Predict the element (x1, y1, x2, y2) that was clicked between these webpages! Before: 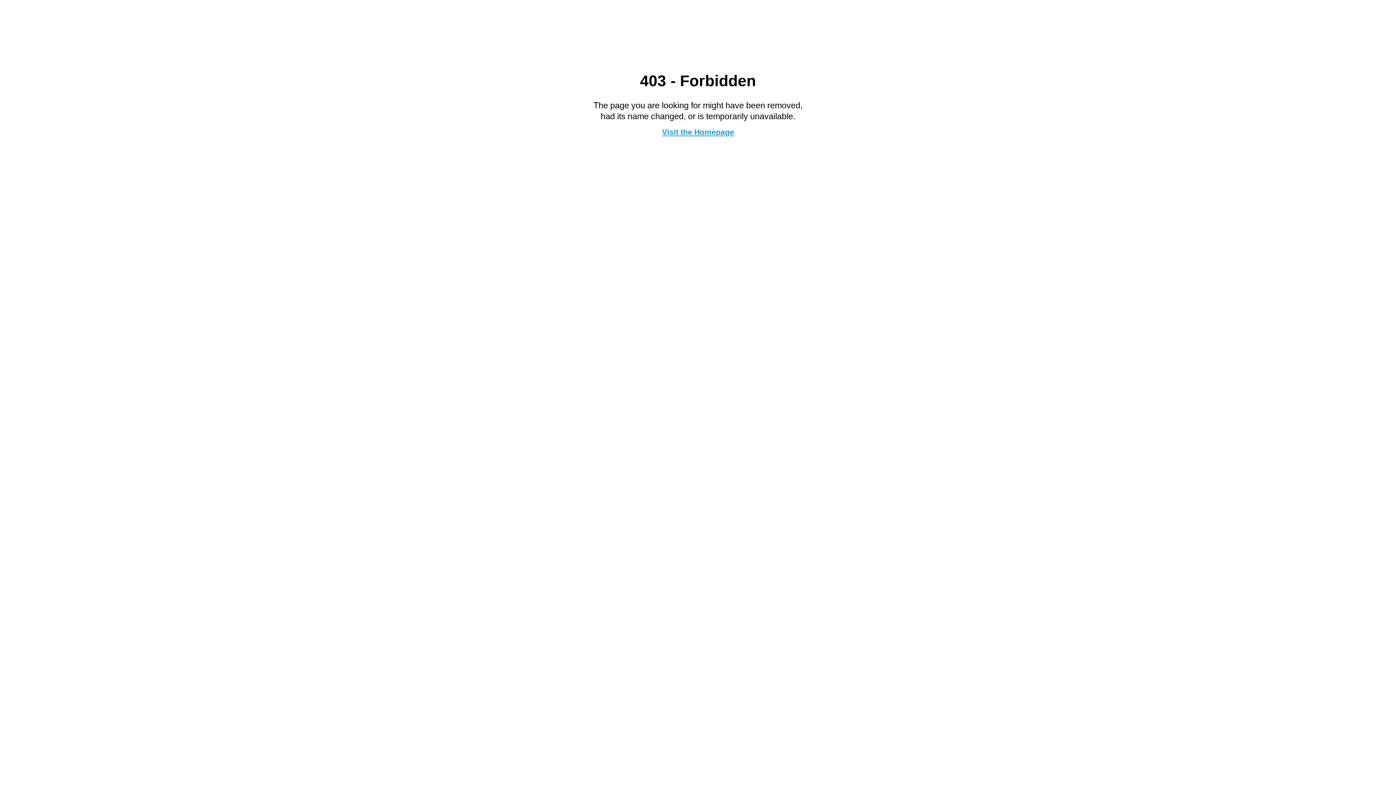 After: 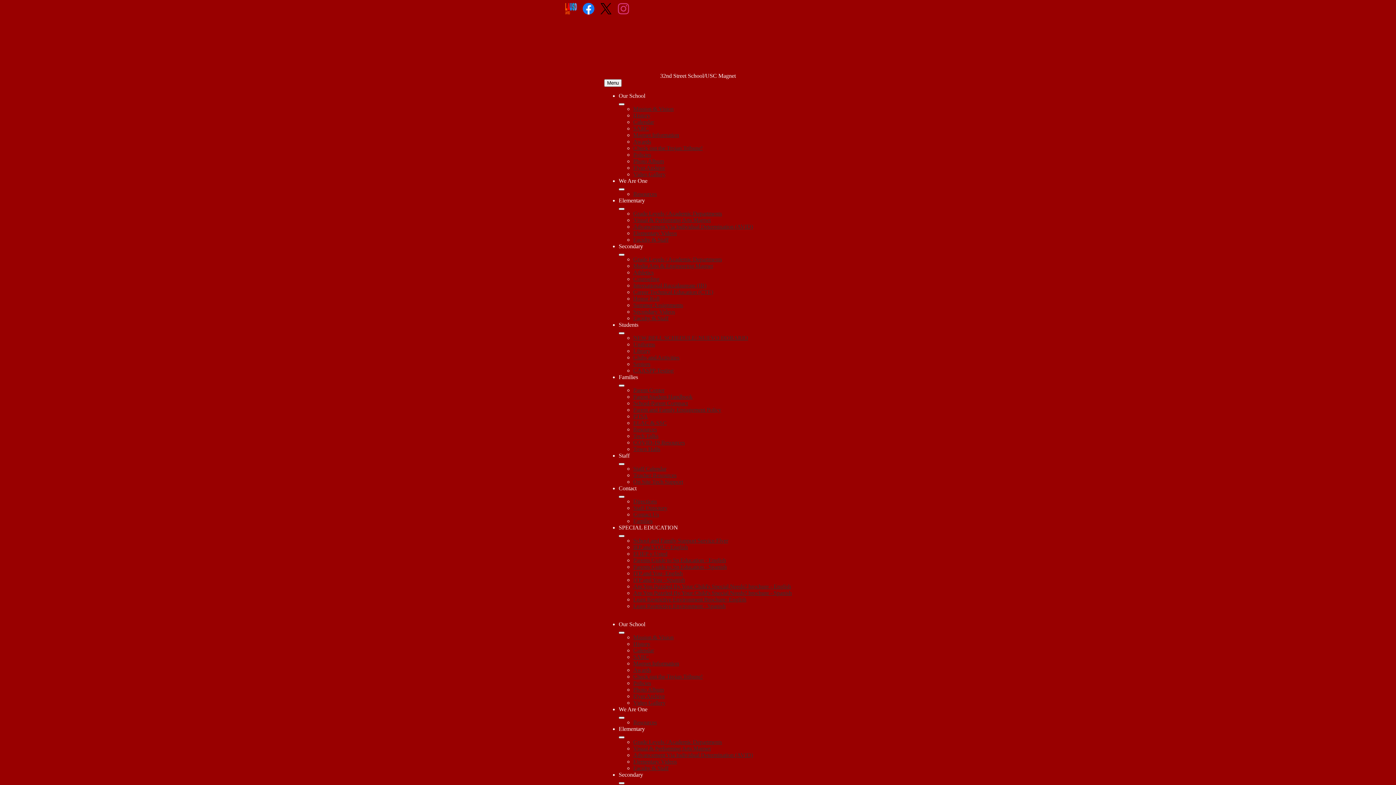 Action: bbox: (662, 127, 734, 136) label: Visit the Homepage